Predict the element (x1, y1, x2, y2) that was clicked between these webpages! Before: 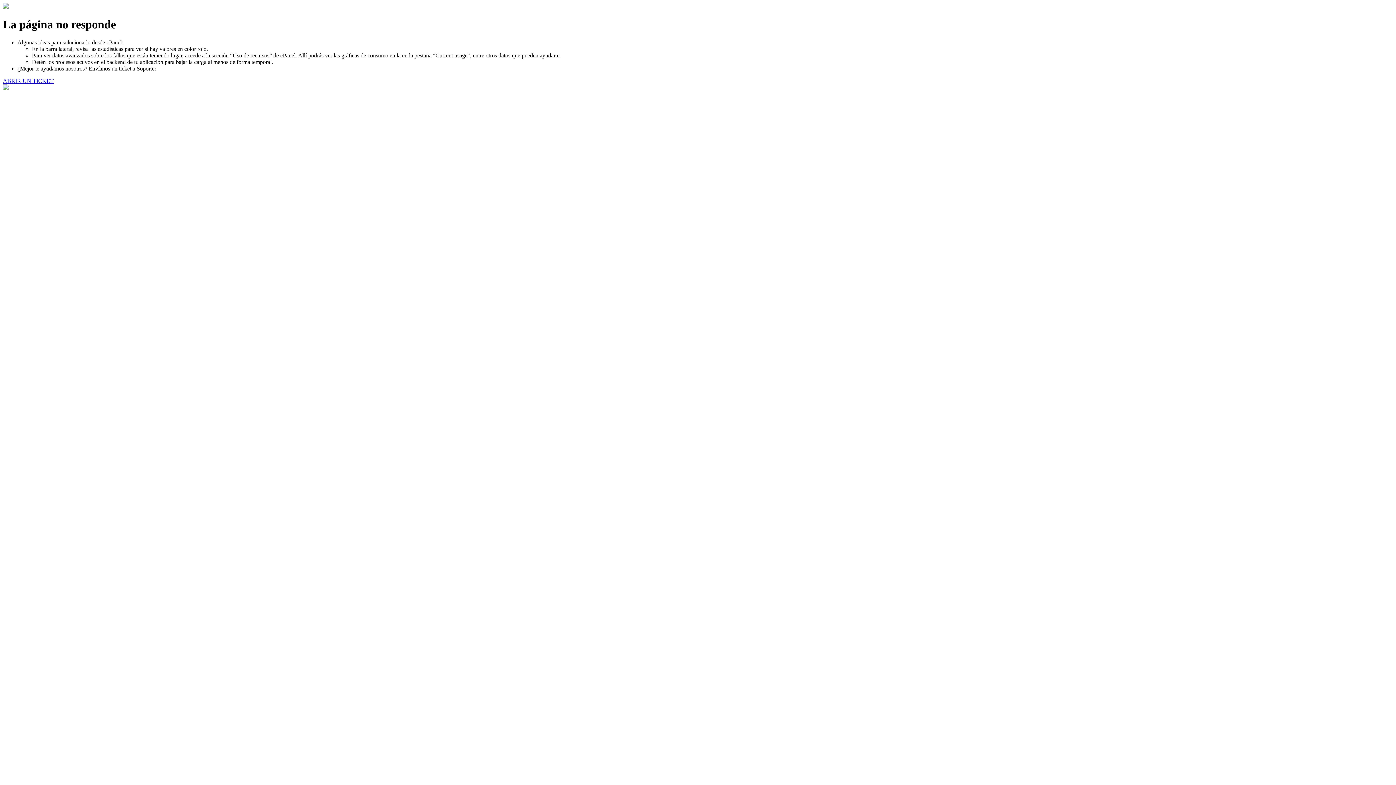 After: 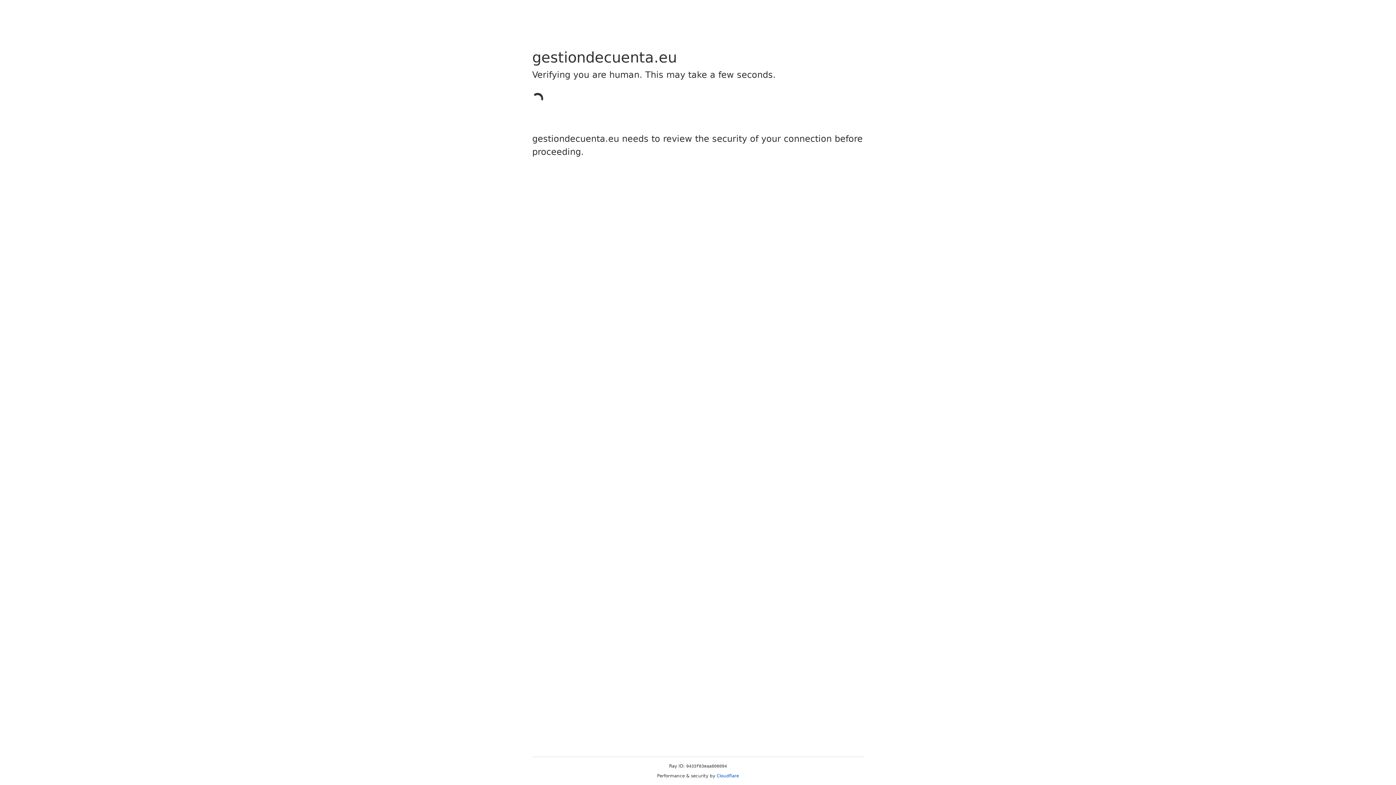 Action: bbox: (2, 77, 53, 83) label: ABRIR UN TICKET